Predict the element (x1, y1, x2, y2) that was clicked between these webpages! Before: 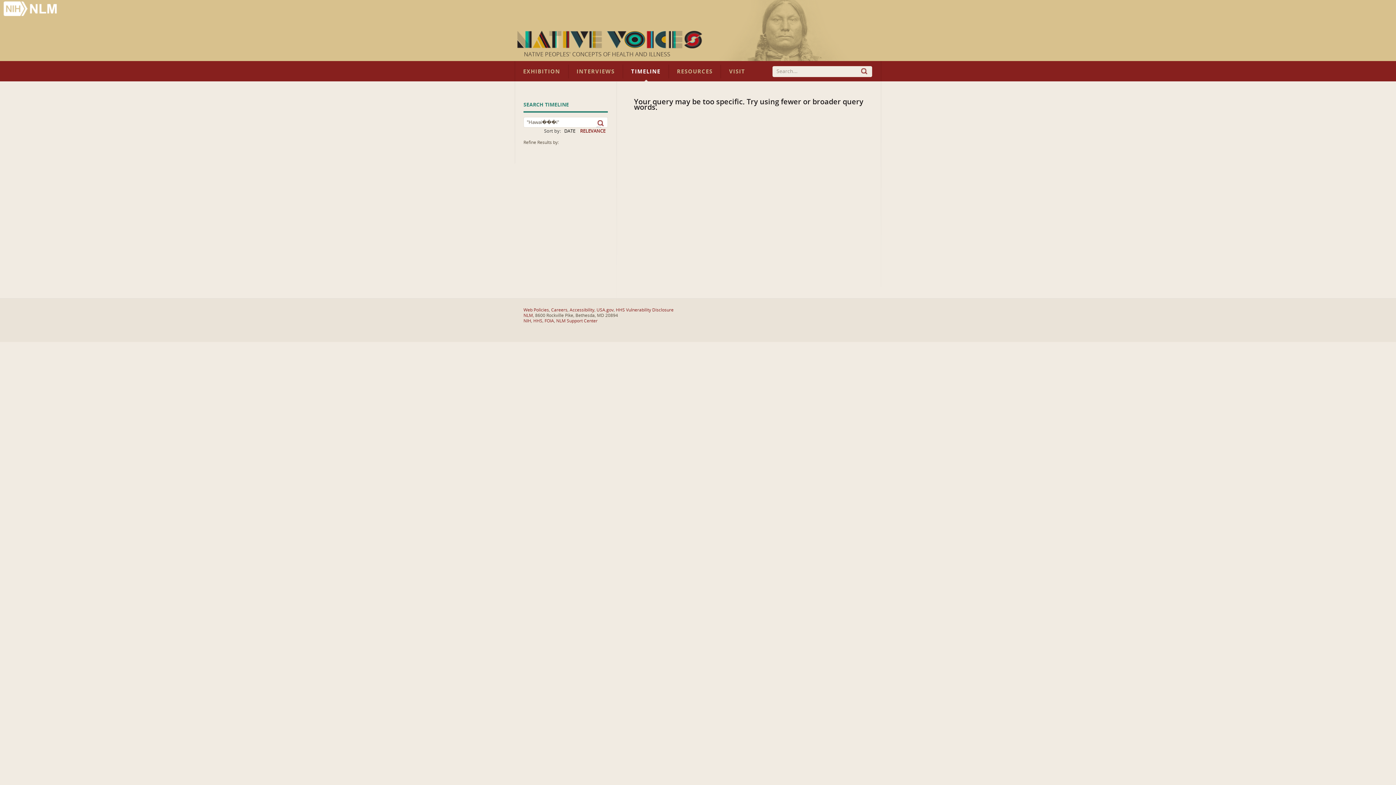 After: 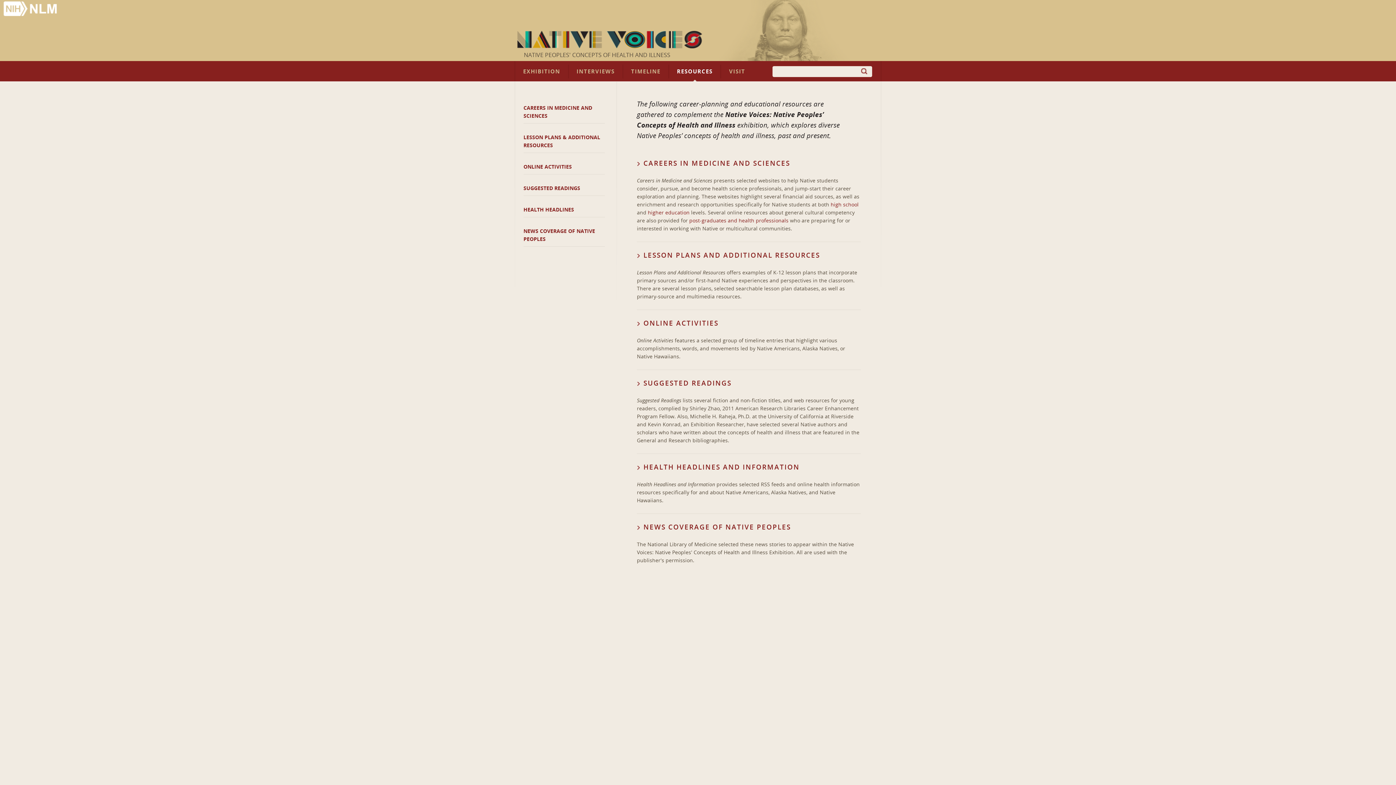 Action: bbox: (669, 64, 721, 78) label: RESOURCES